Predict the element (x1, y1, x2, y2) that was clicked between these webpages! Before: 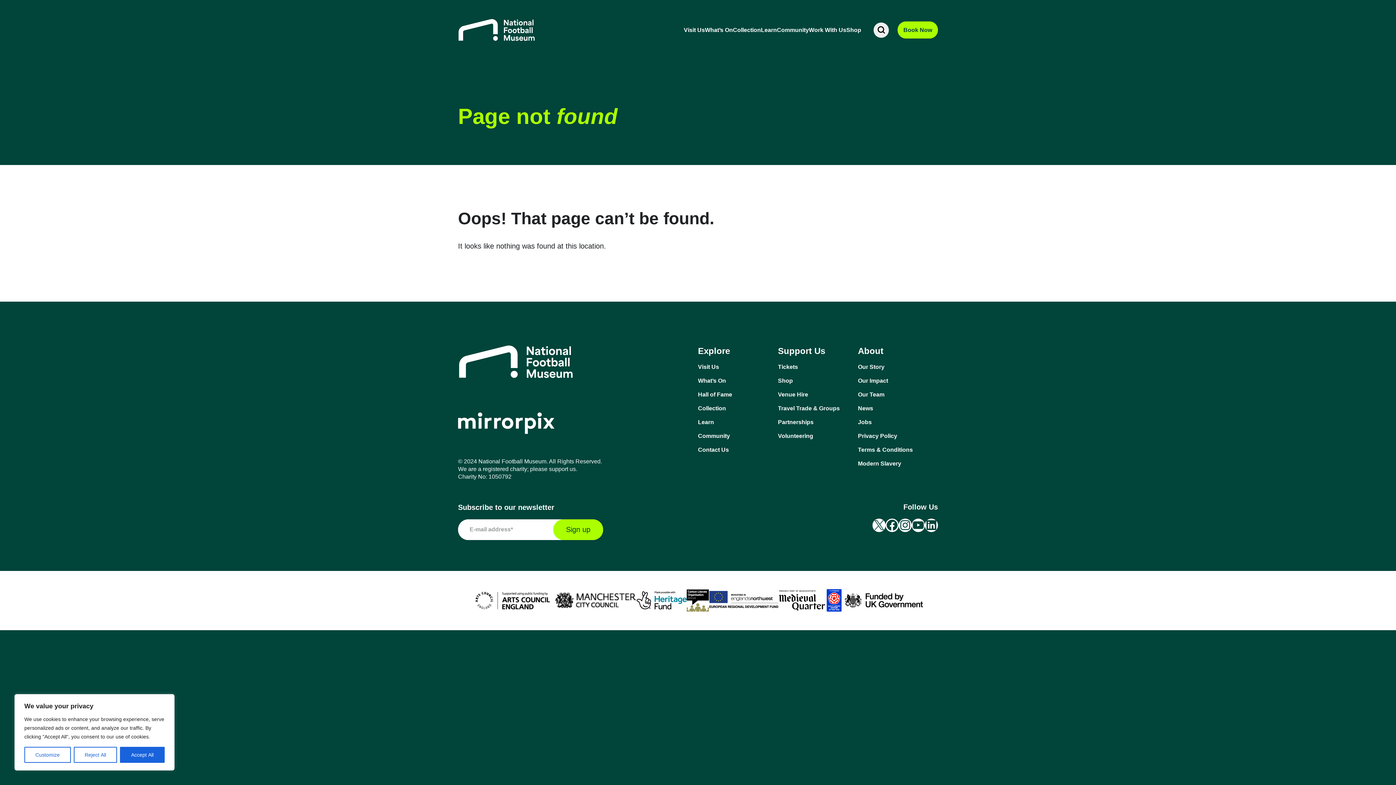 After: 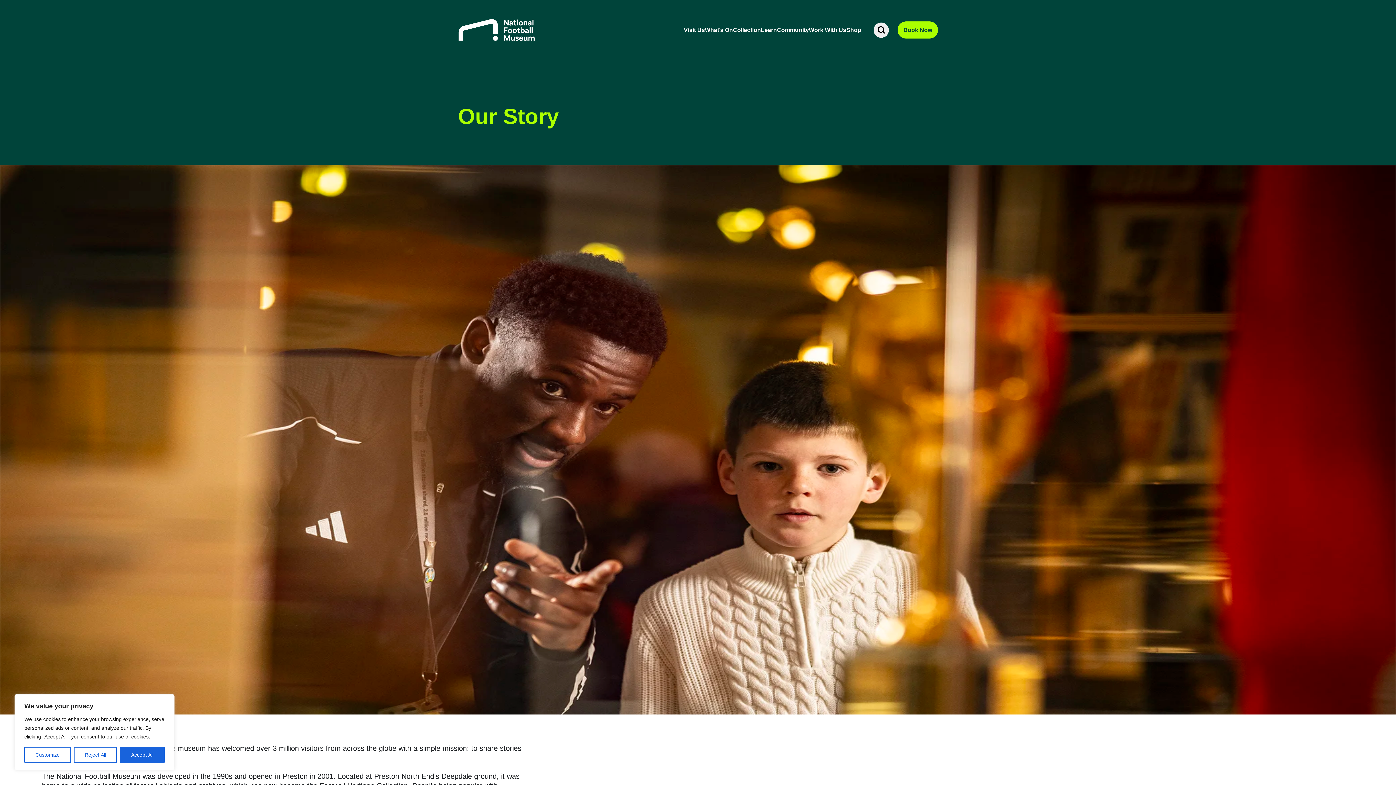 Action: bbox: (858, 363, 938, 371) label: Our Story